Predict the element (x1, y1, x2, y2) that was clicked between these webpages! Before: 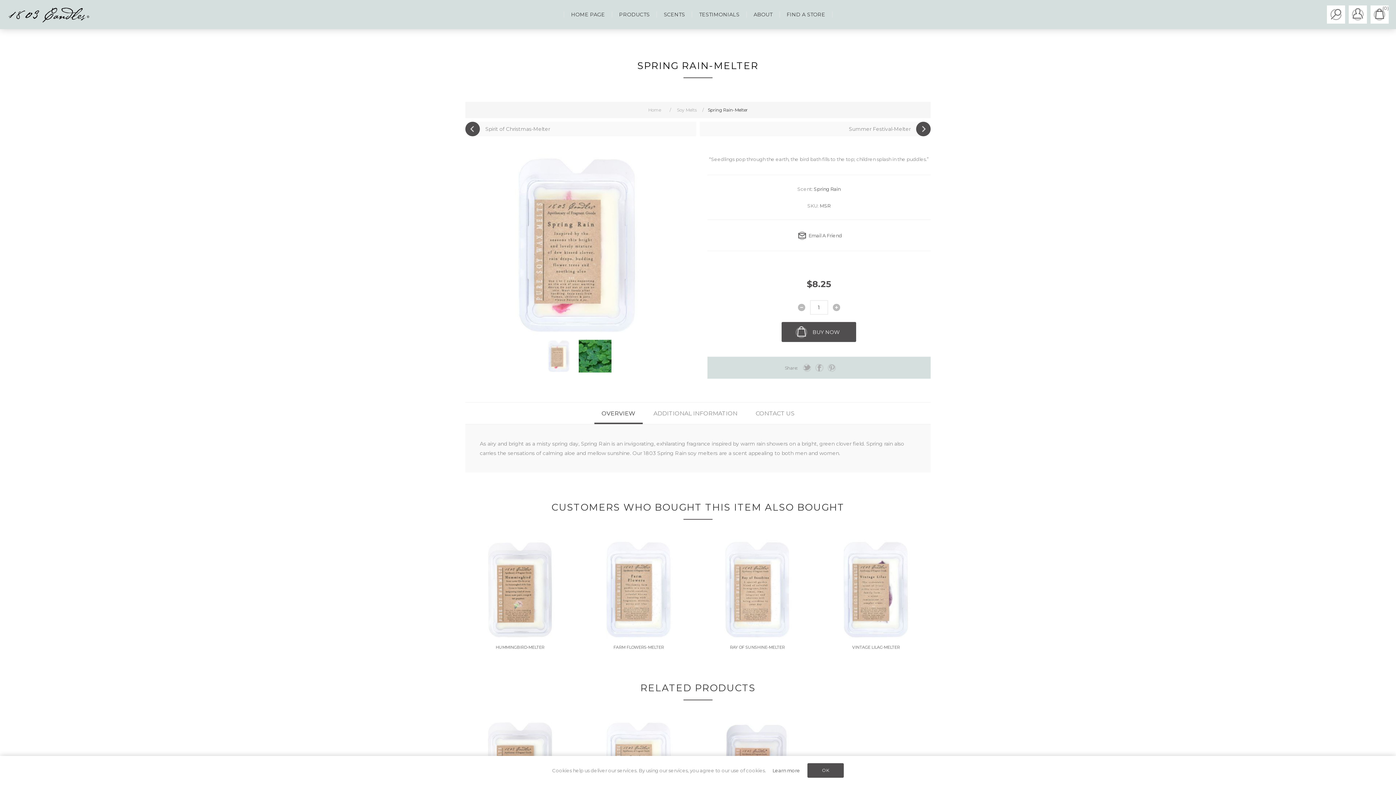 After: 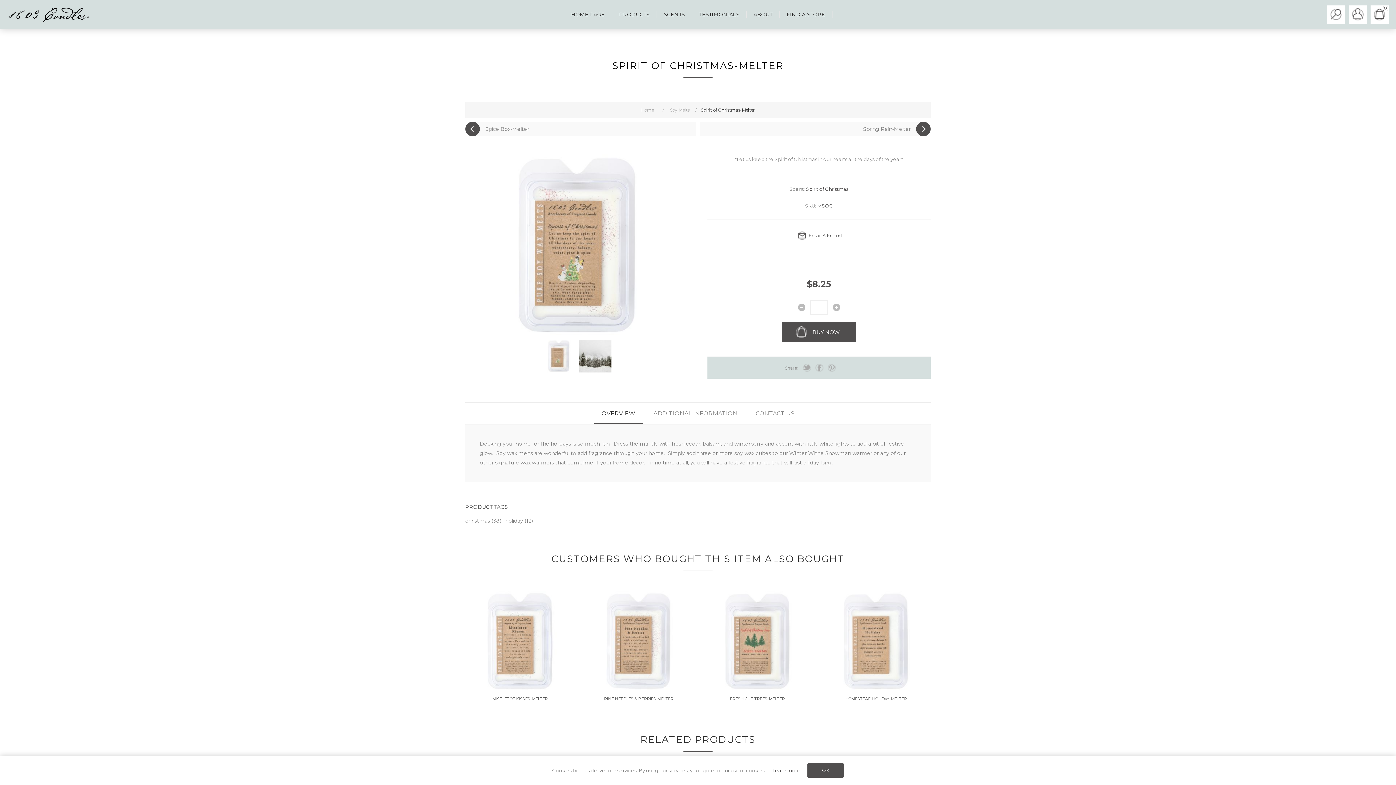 Action: bbox: (465, 121, 696, 136) label: Spirit of Christmas-Melter